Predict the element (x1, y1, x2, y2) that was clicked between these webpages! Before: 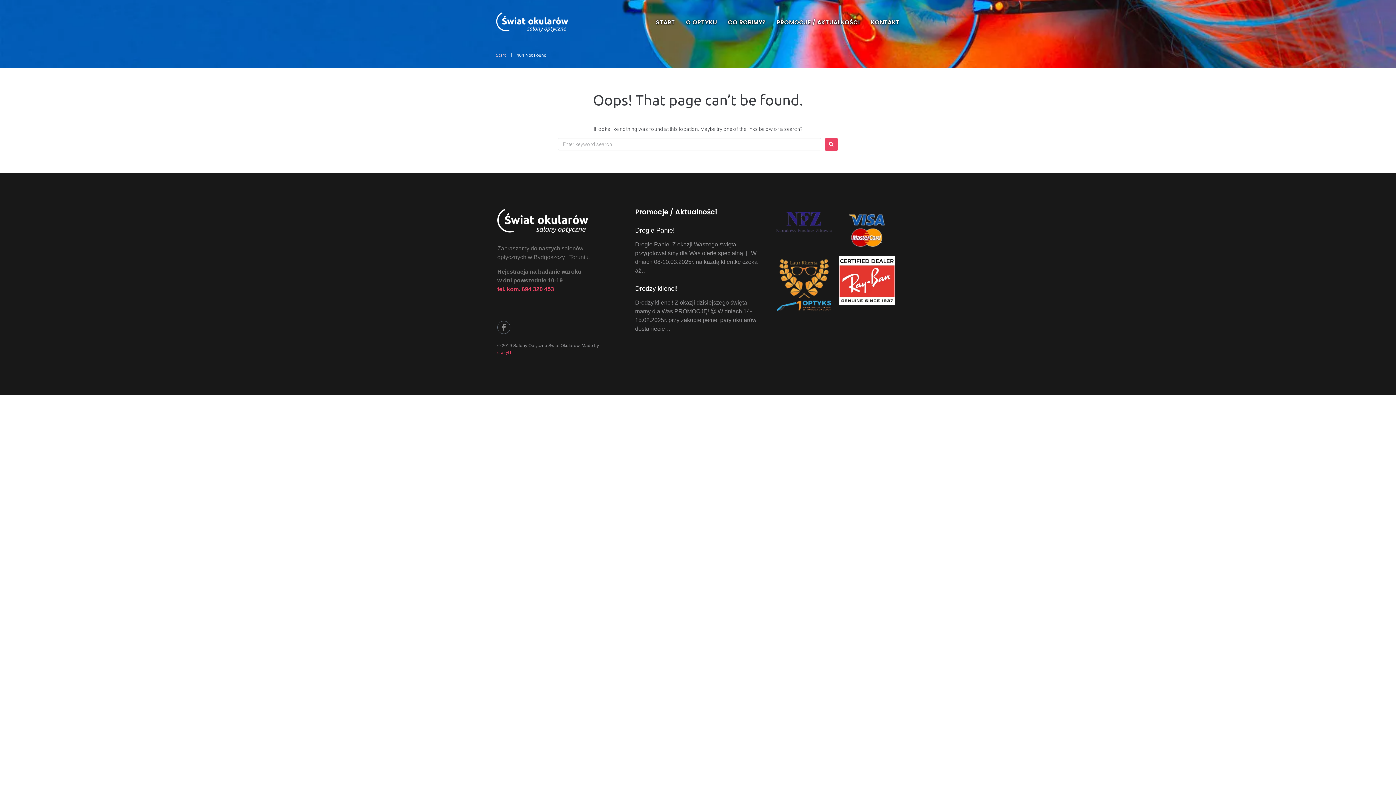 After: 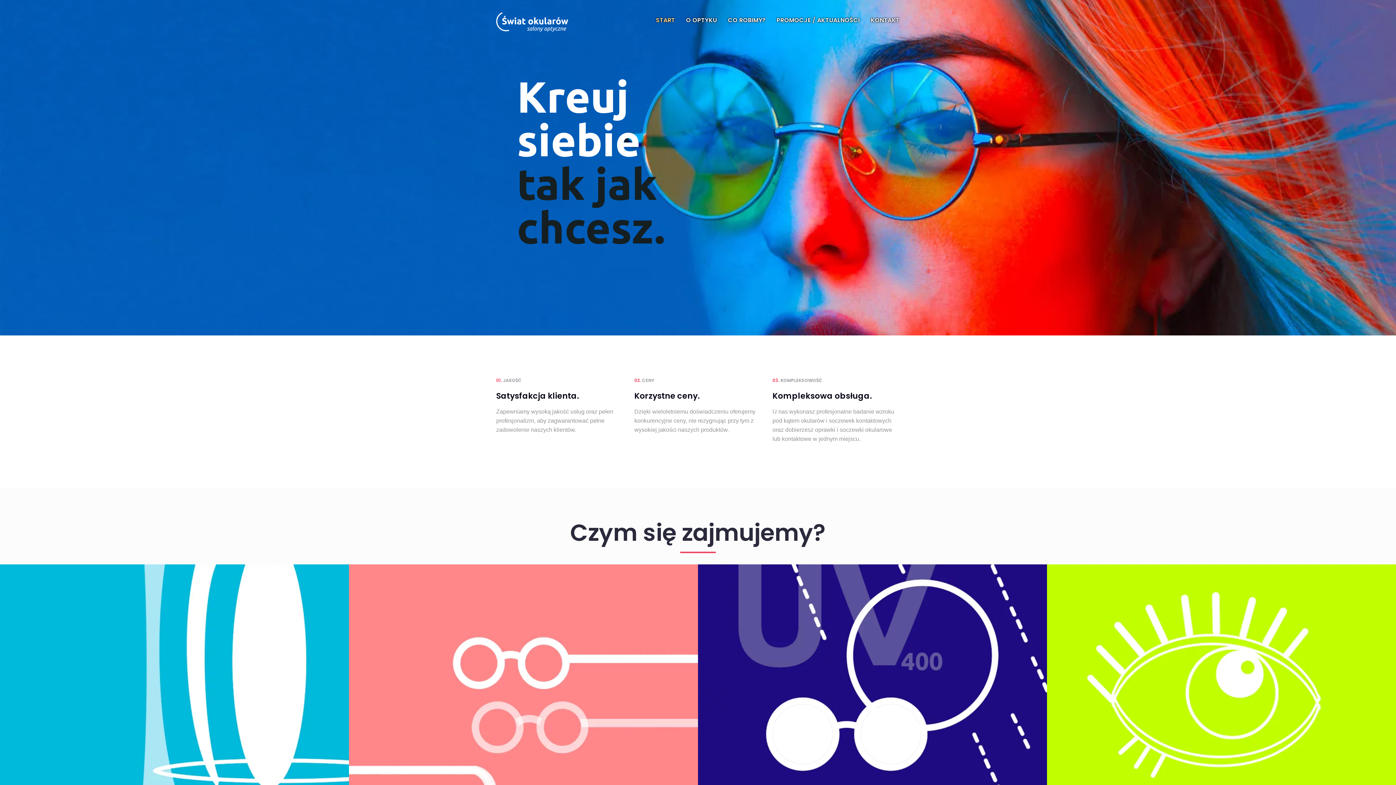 Action: bbox: (496, 12, 568, 33)